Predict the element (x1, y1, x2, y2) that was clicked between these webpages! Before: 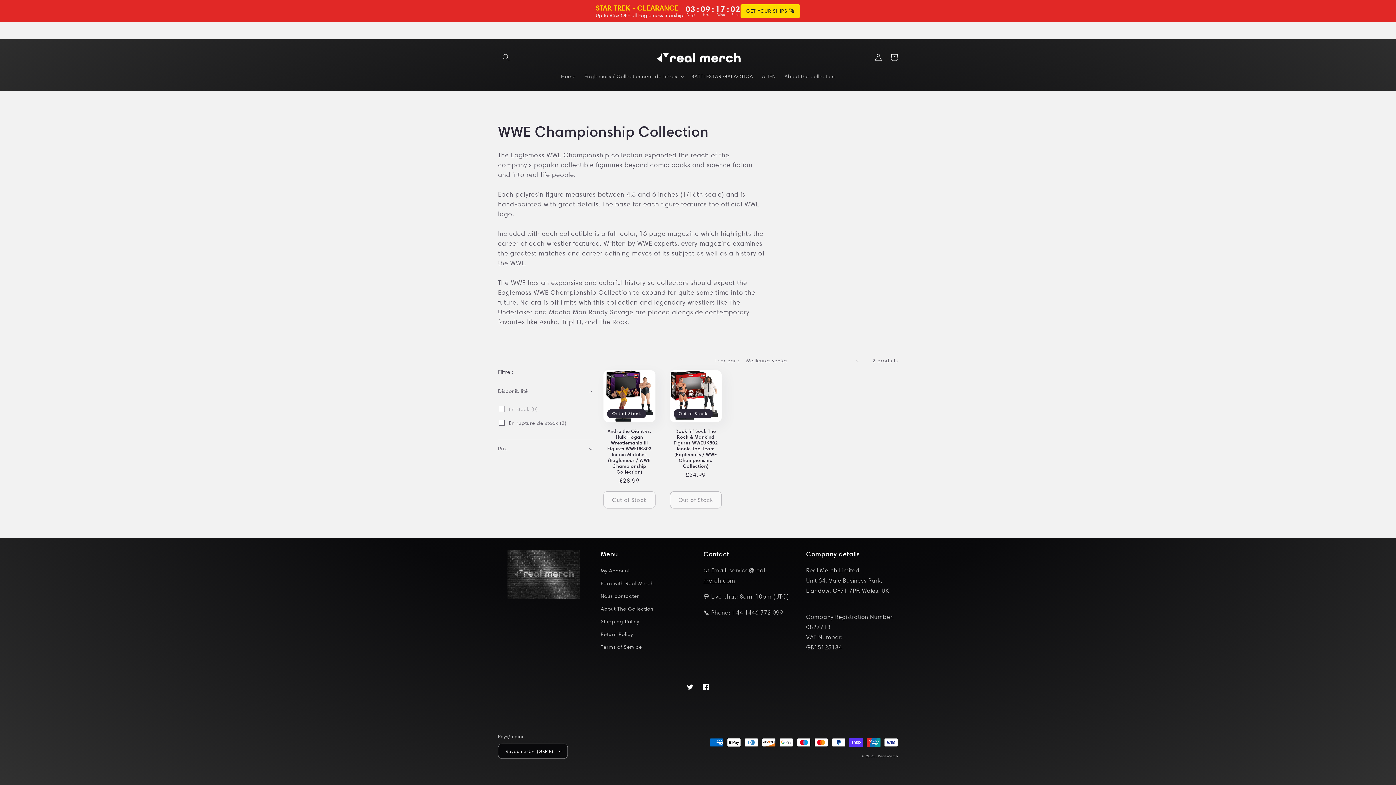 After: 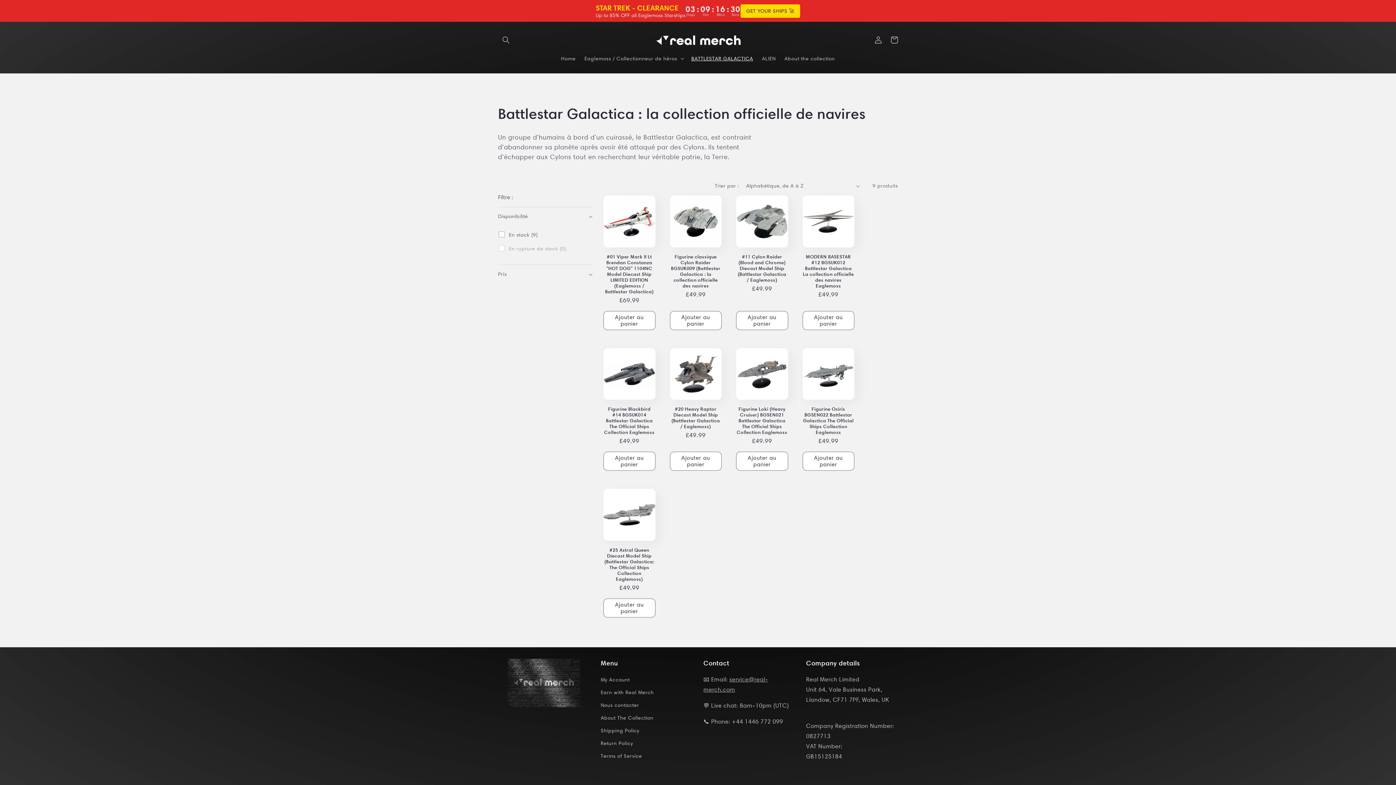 Action: label: BATTLESTAR GALACTICA bbox: (687, 68, 757, 83)